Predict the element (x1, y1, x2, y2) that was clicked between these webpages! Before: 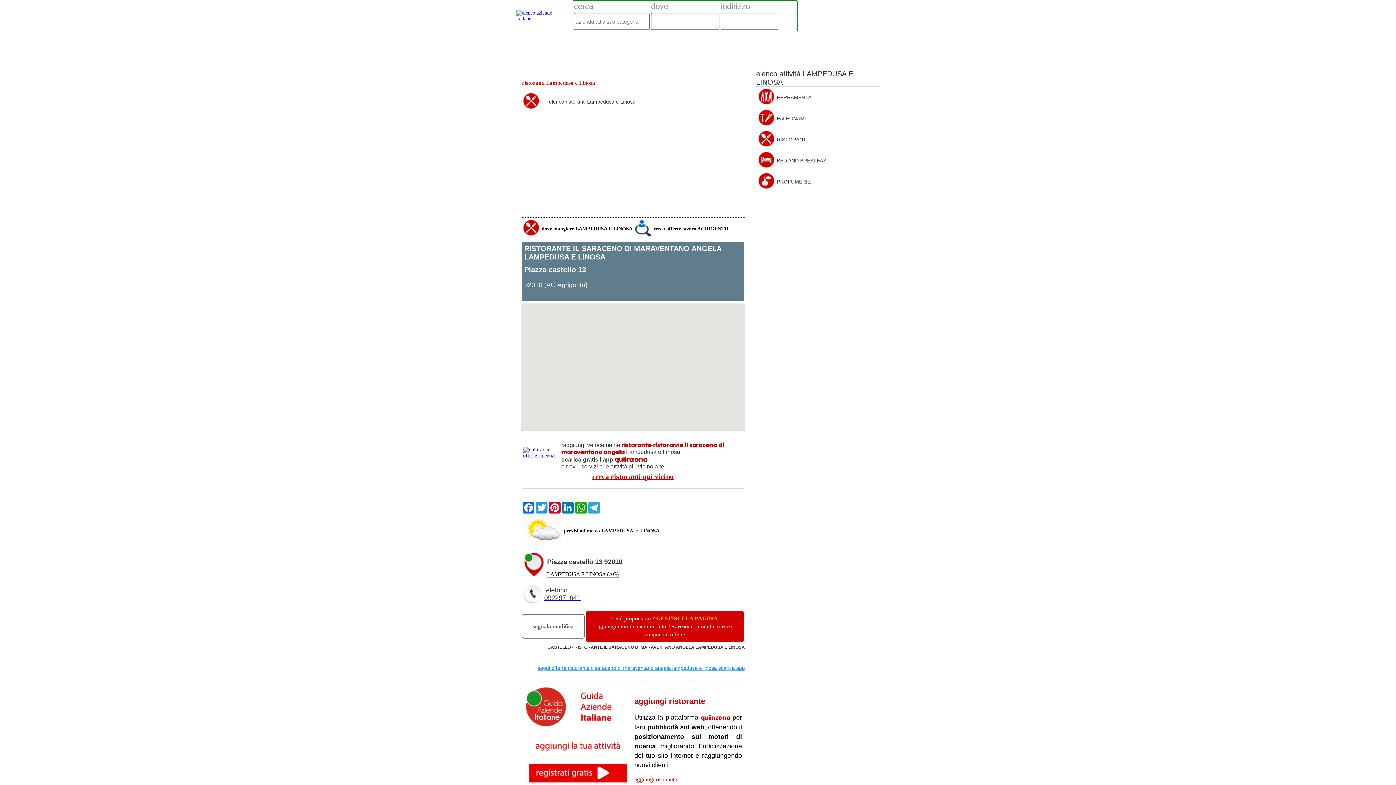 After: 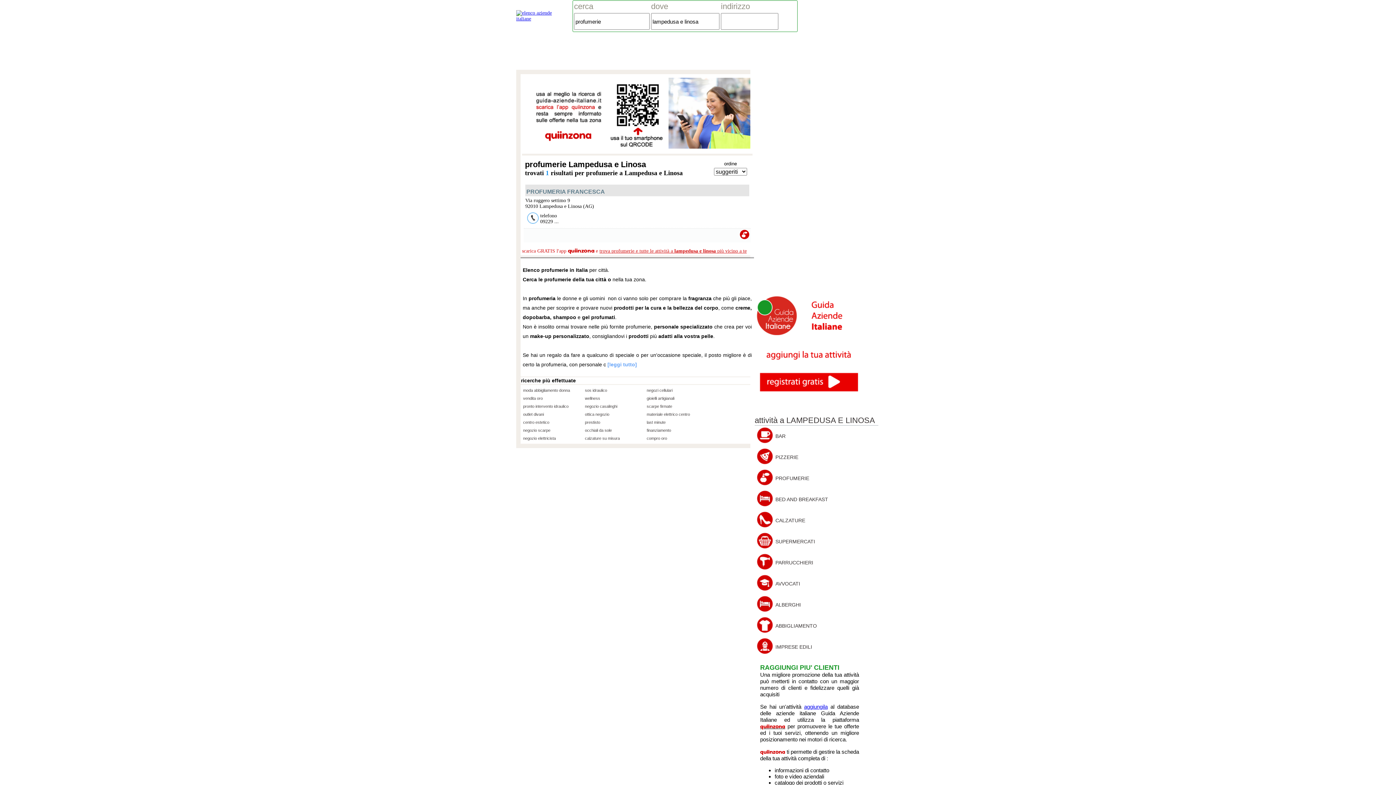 Action: label: PROFUMERIE bbox: (777, 179, 810, 184)